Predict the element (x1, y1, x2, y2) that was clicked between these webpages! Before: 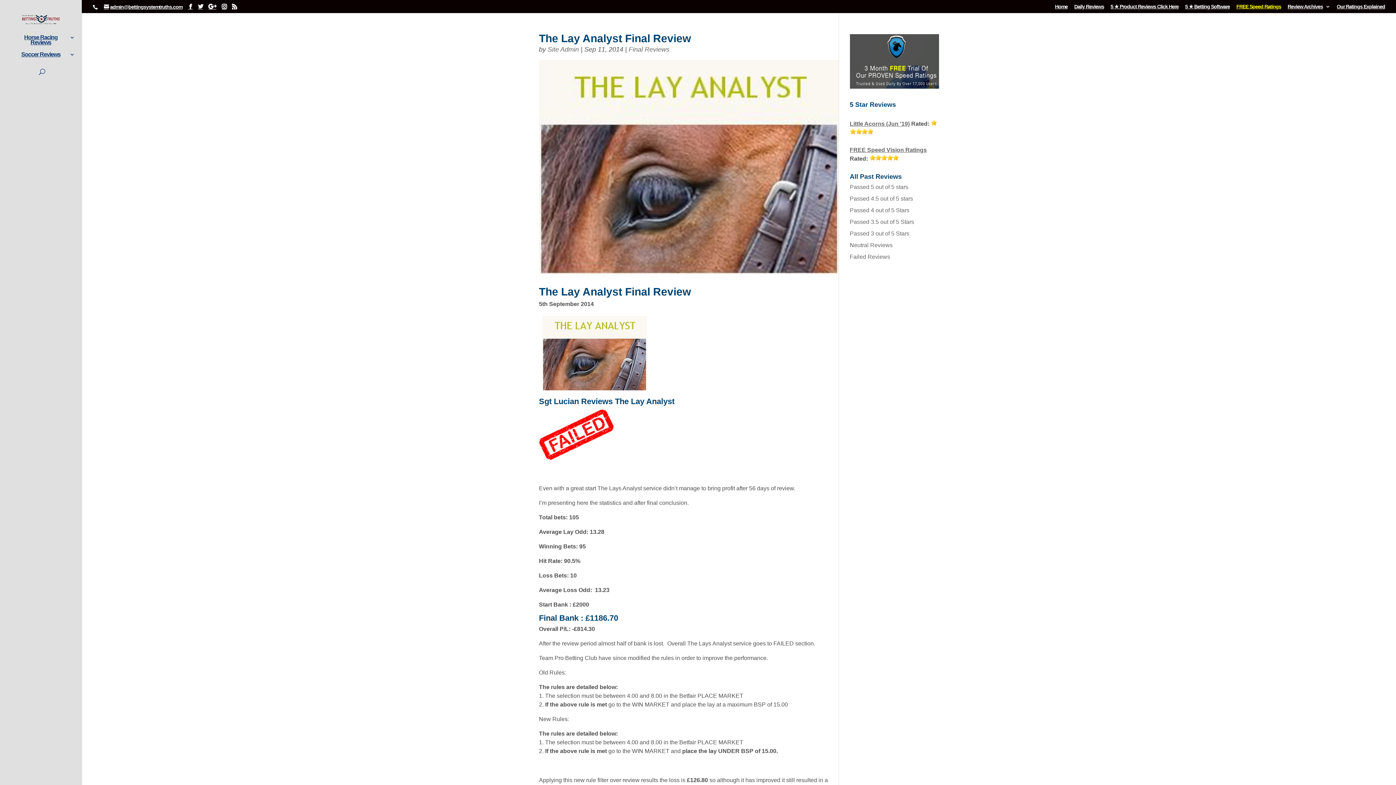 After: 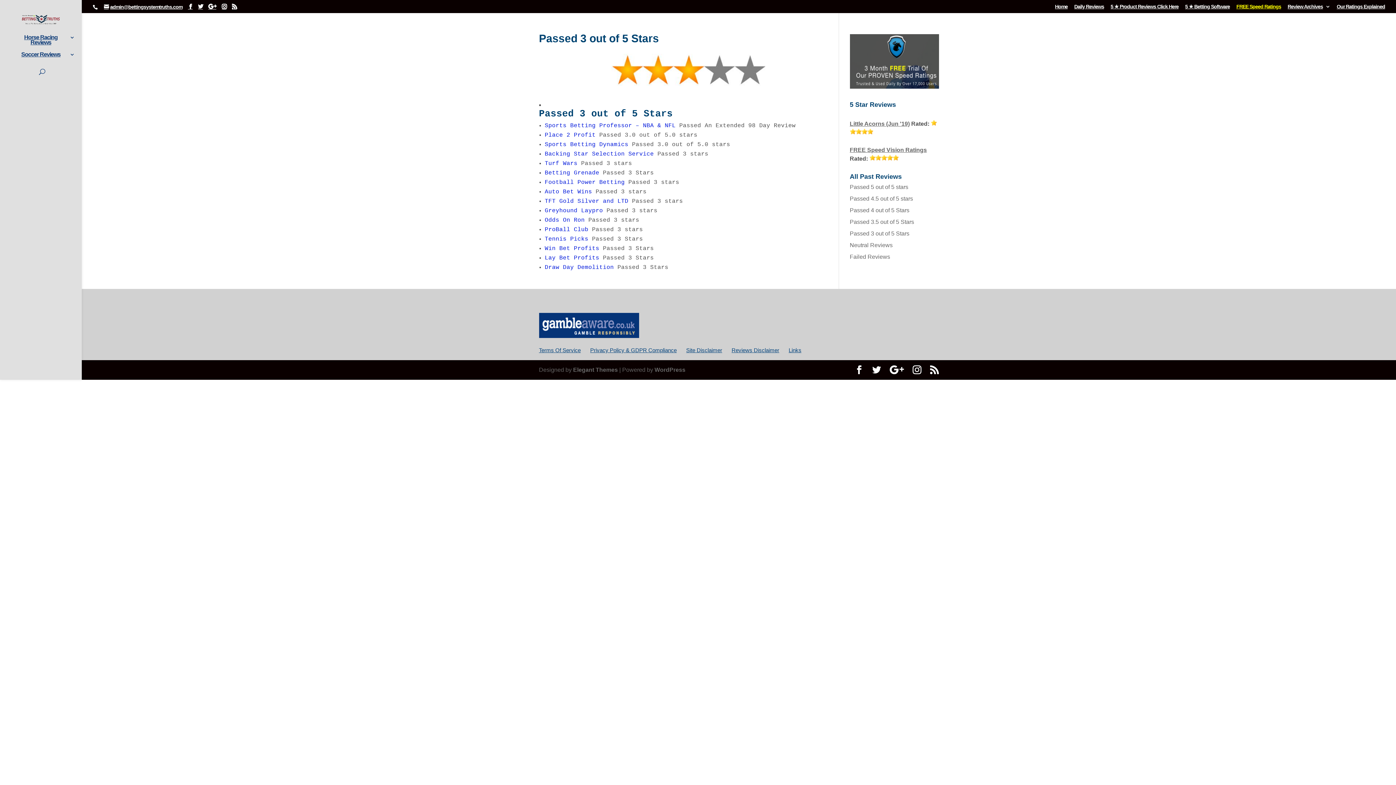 Action: bbox: (850, 230, 909, 236) label: Passed 3 out of 5 Stars